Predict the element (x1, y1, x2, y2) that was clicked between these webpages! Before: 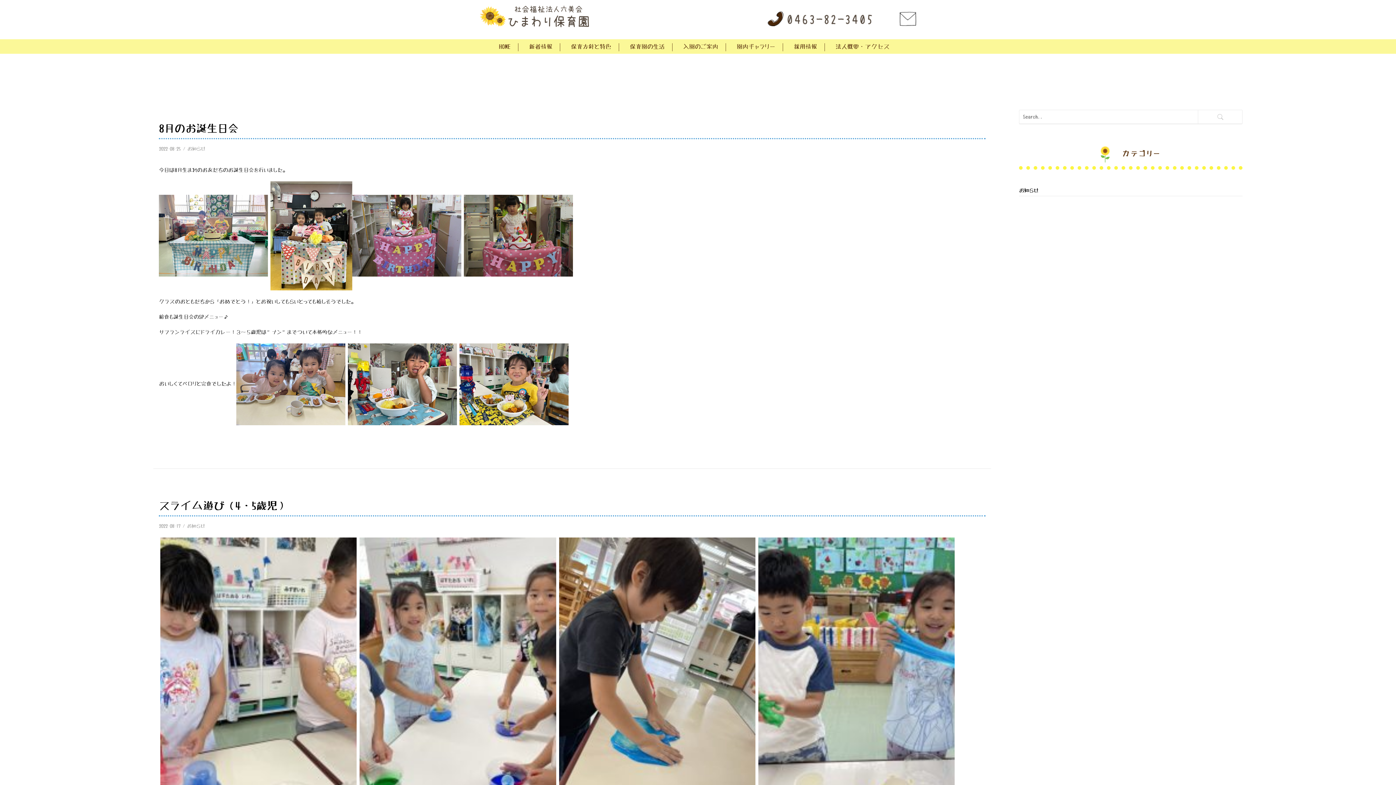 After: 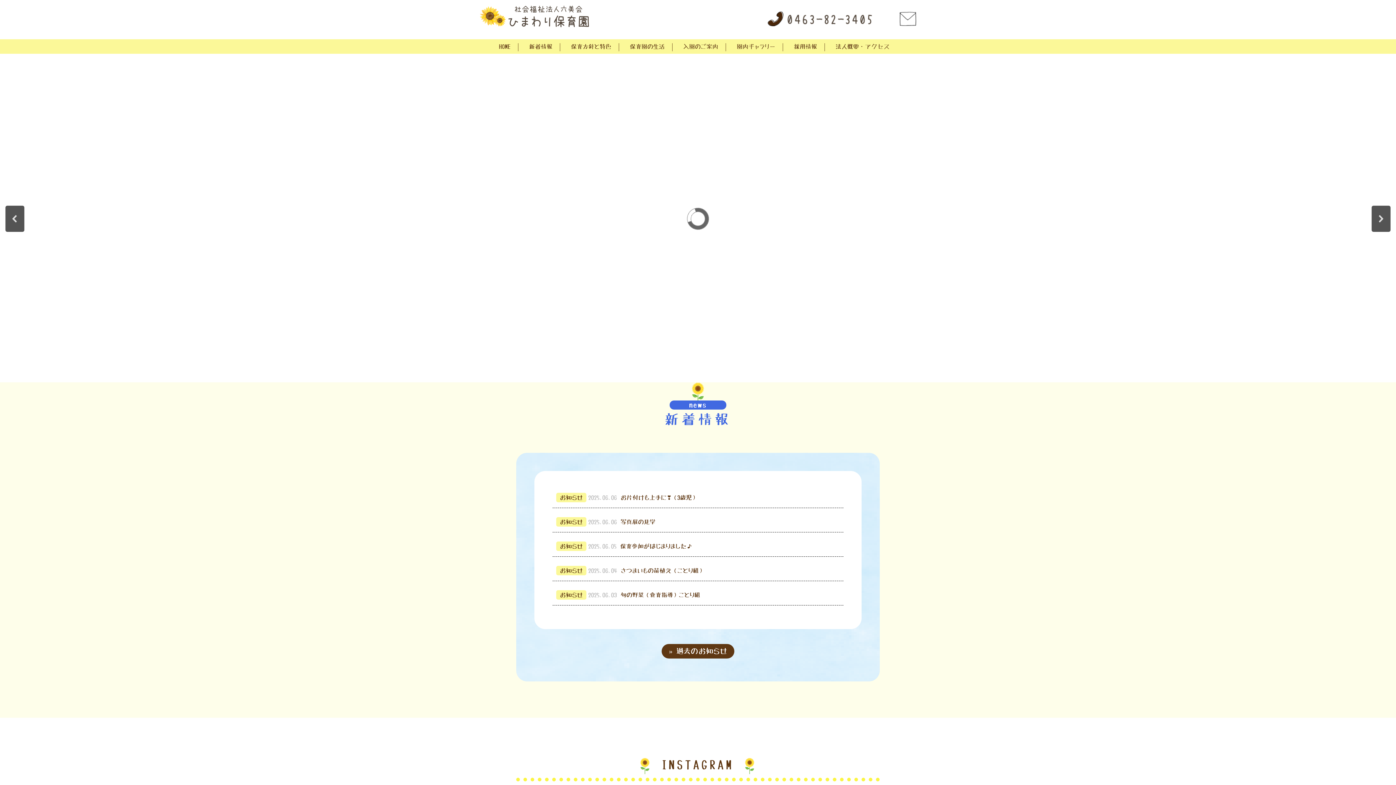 Action: label: HOME bbox: (499, 39, 518, 53)